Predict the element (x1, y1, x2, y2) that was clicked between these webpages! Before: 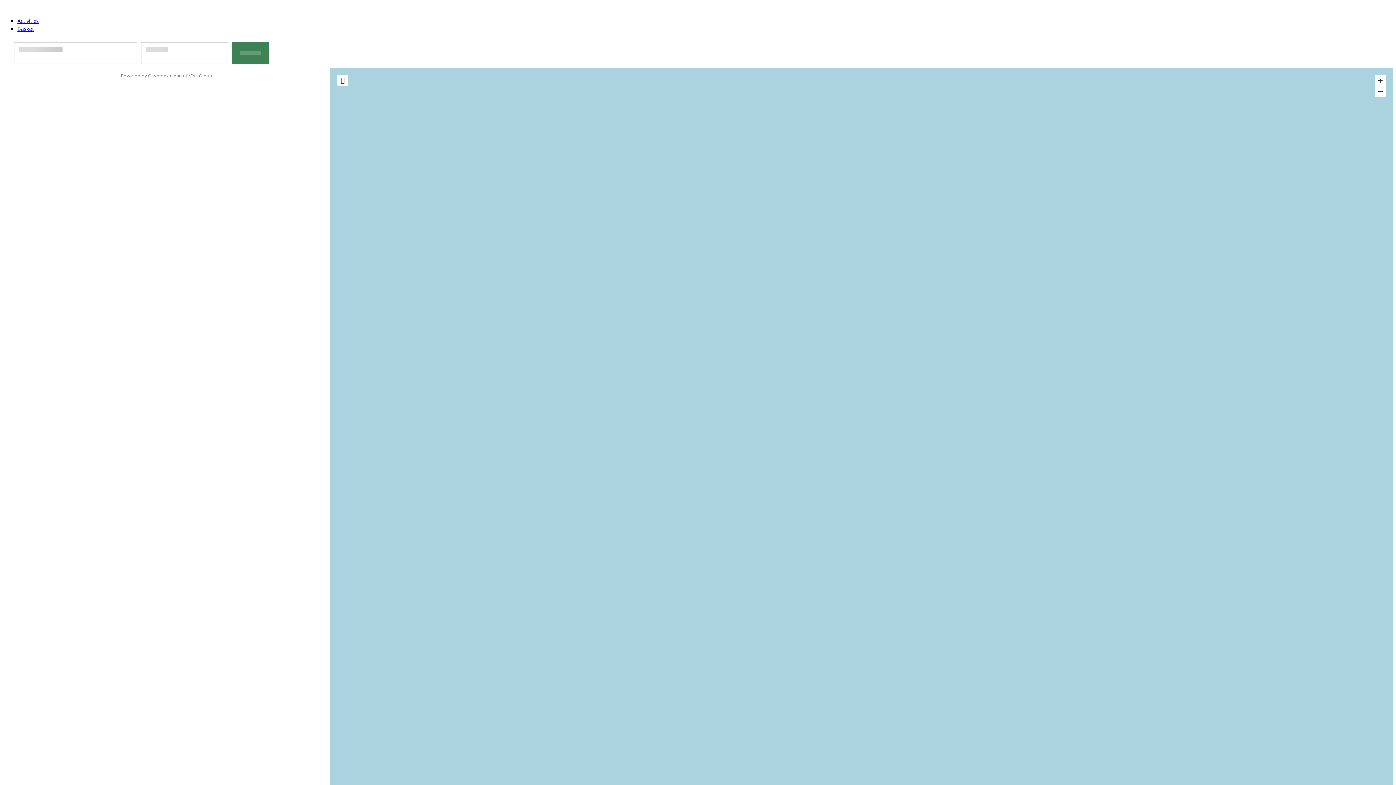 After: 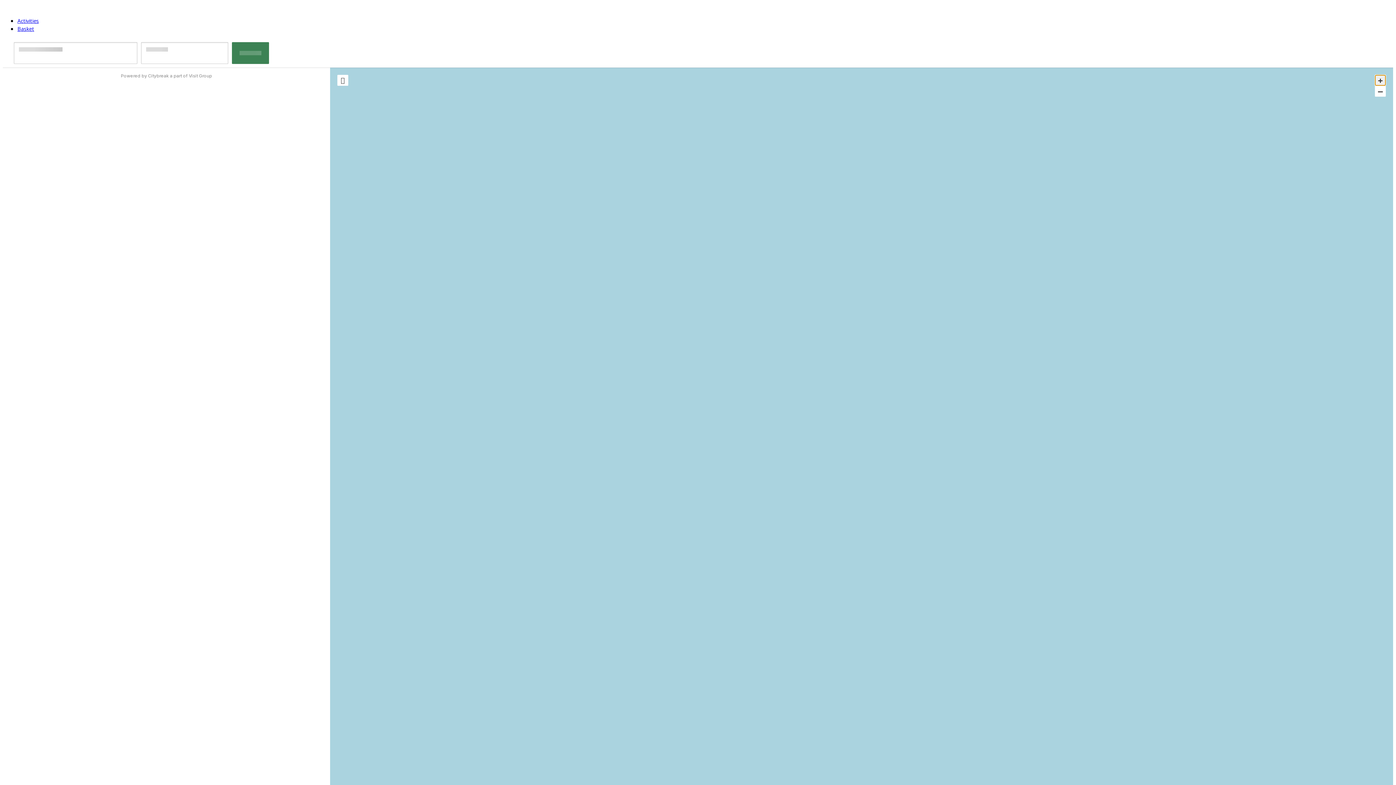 Action: bbox: (1375, 74, 1386, 85) label: +